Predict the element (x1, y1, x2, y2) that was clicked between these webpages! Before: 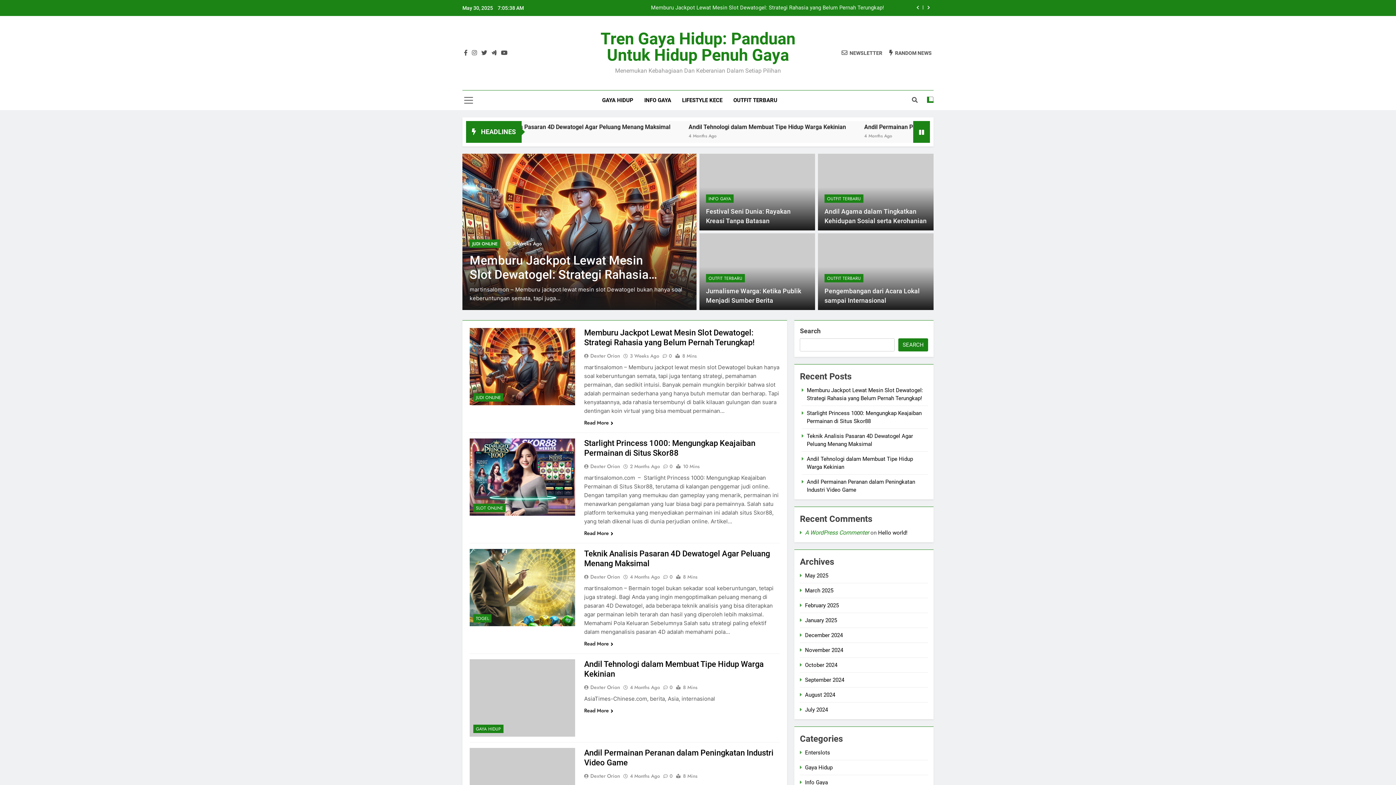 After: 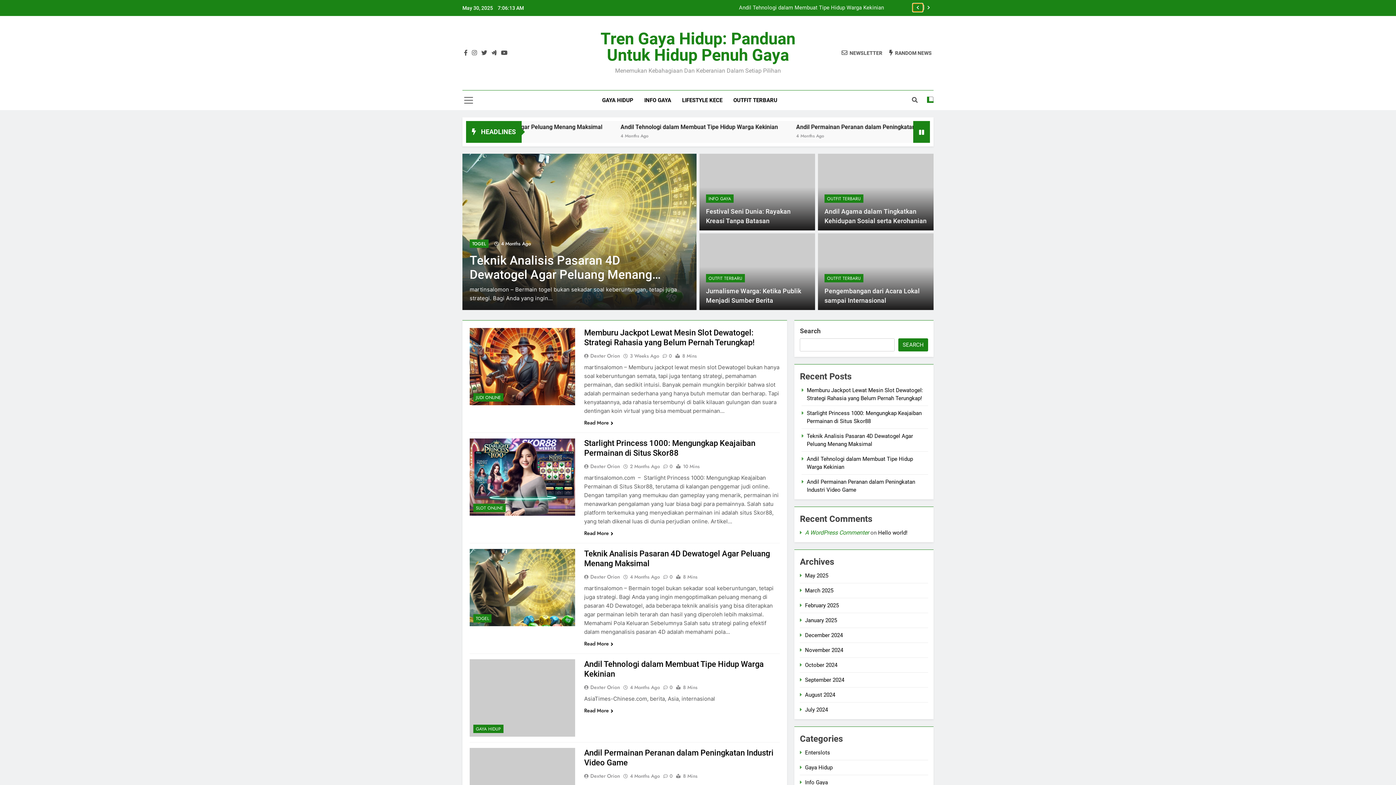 Action: bbox: (913, 3, 922, 11)